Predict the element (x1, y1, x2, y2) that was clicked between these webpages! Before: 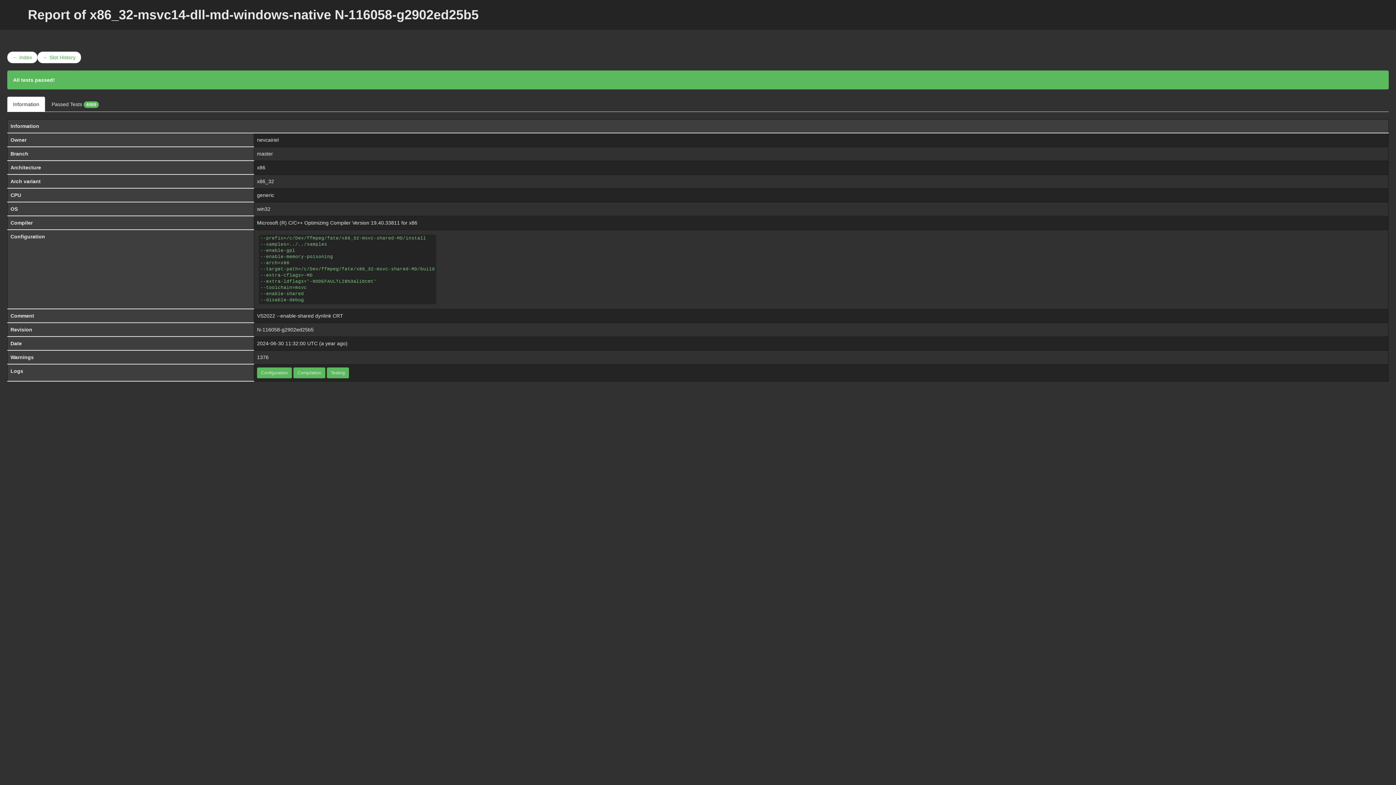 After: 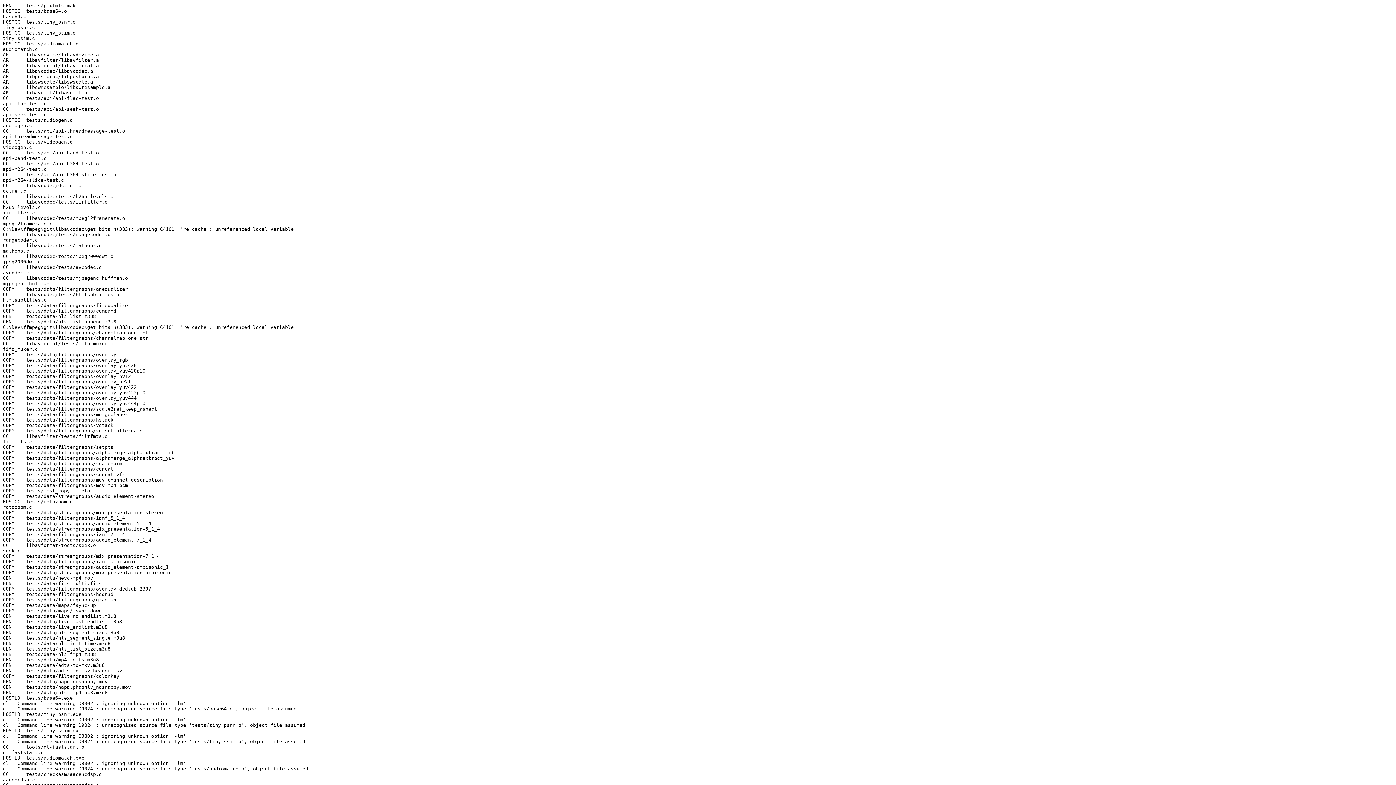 Action: label: Testing bbox: (326, 367, 349, 378)